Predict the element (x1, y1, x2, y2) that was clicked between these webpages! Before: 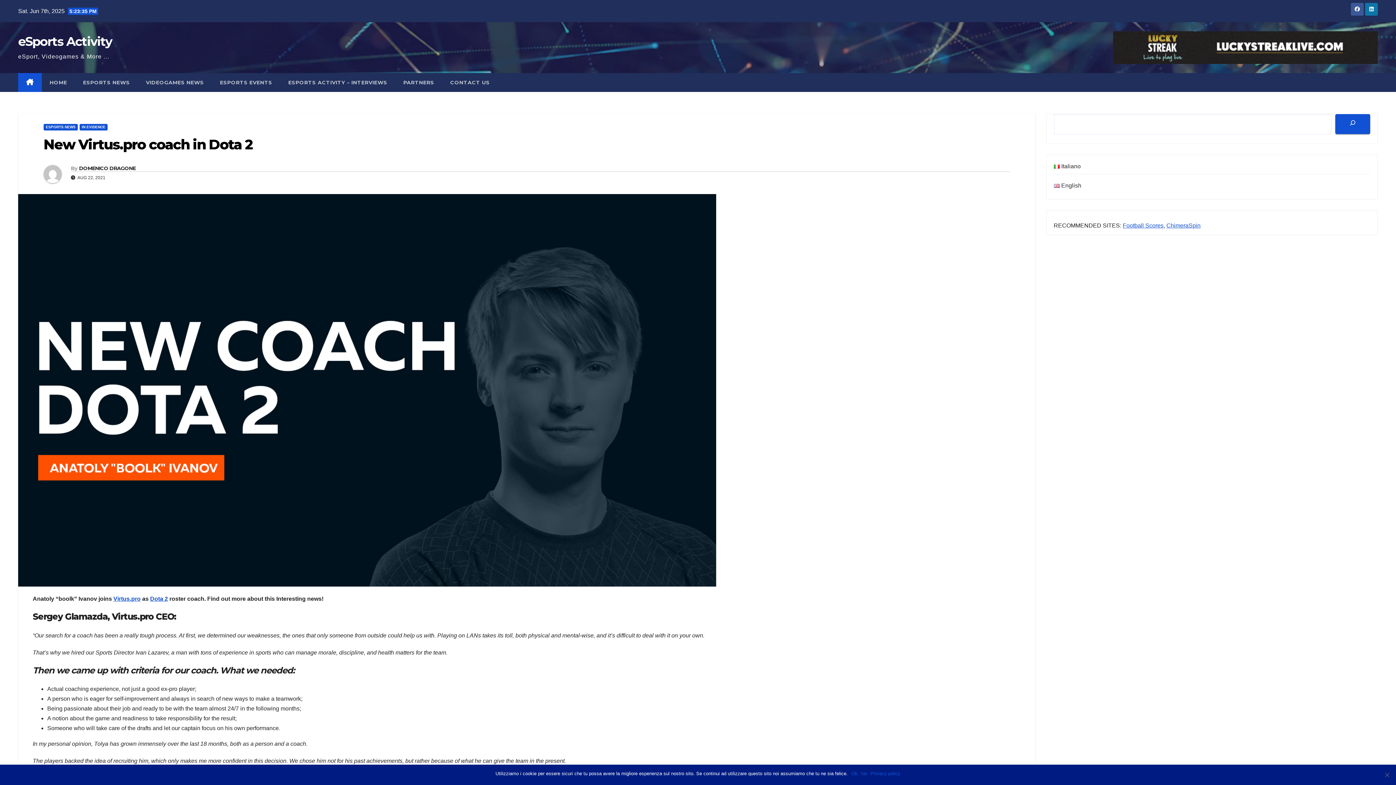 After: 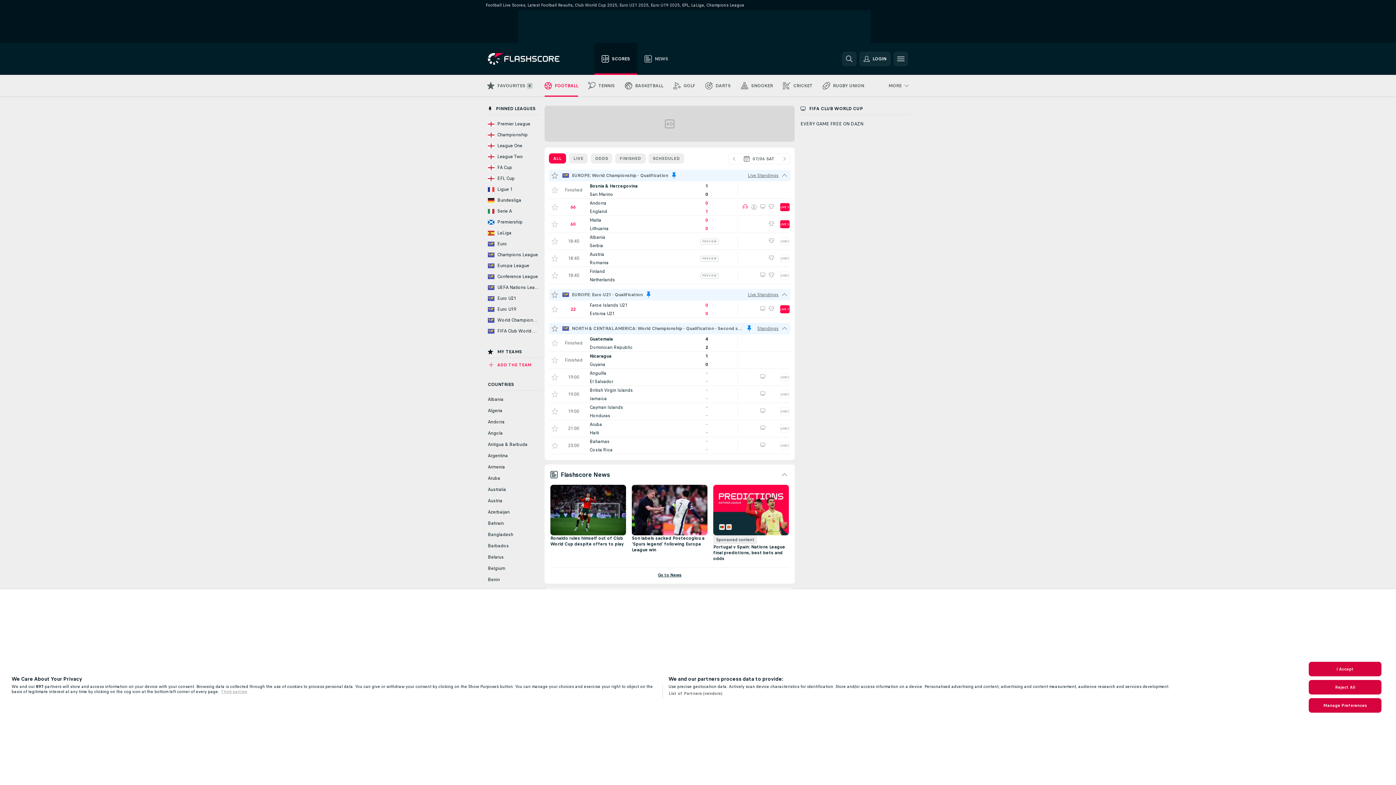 Action: bbox: (1123, 222, 1163, 228) label: Football Scores